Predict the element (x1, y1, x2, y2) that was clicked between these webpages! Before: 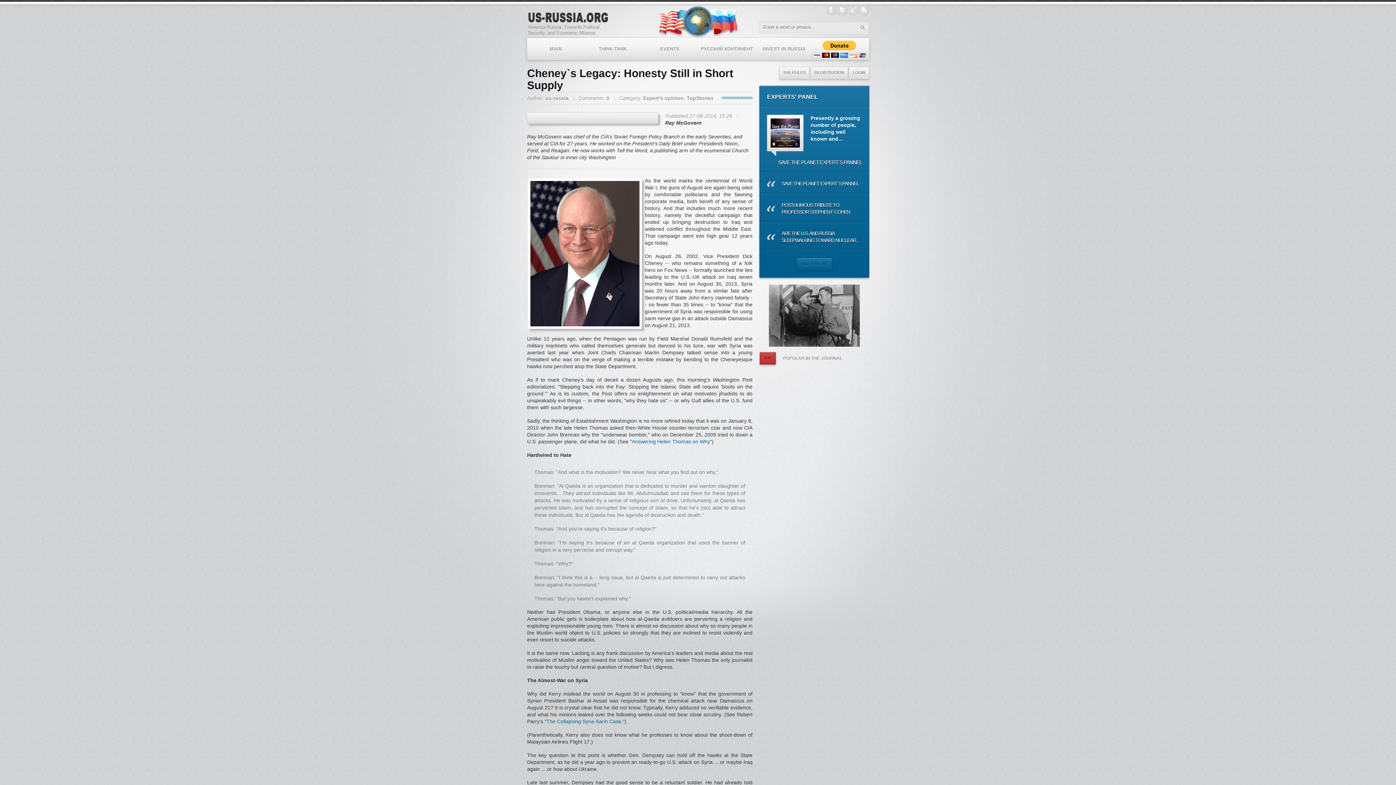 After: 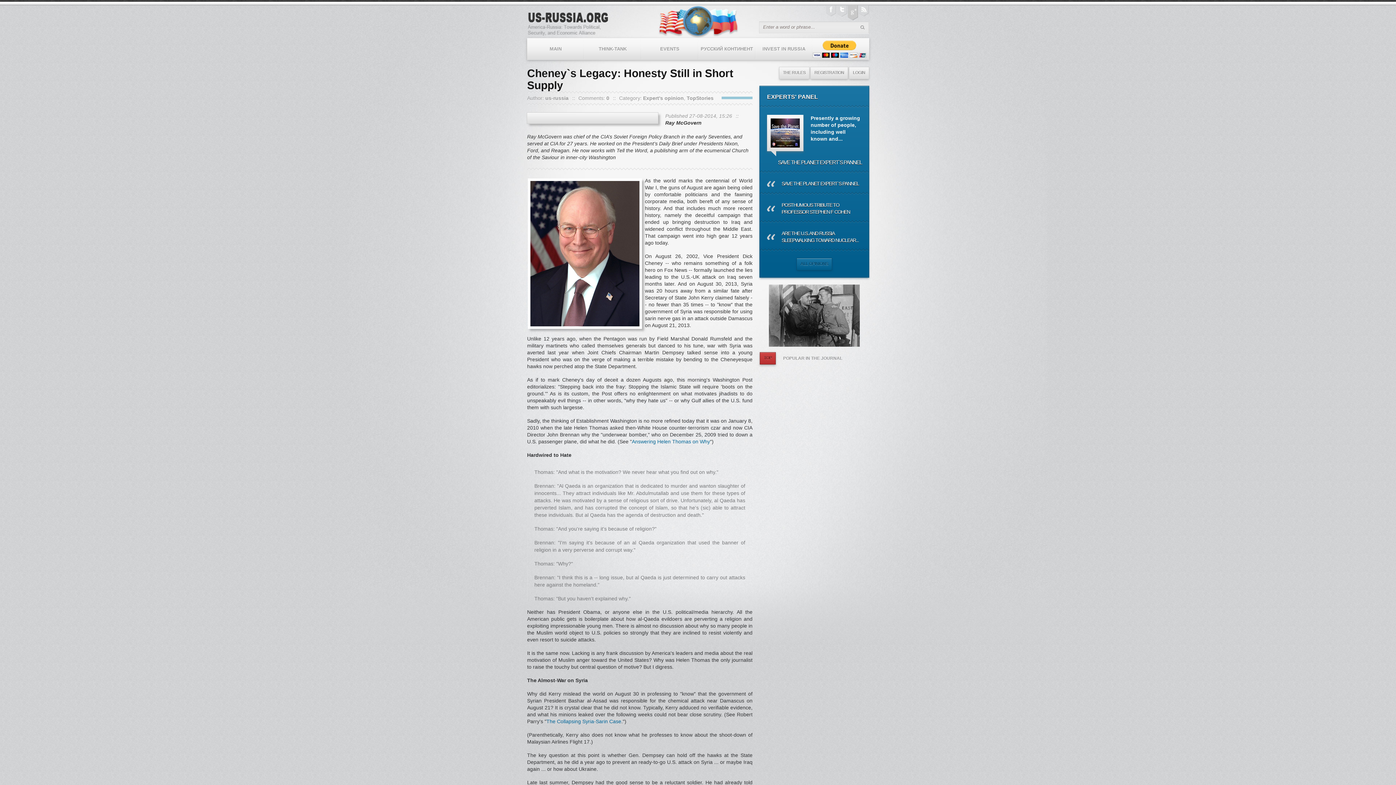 Action: bbox: (848, 5, 858, 16) label: google